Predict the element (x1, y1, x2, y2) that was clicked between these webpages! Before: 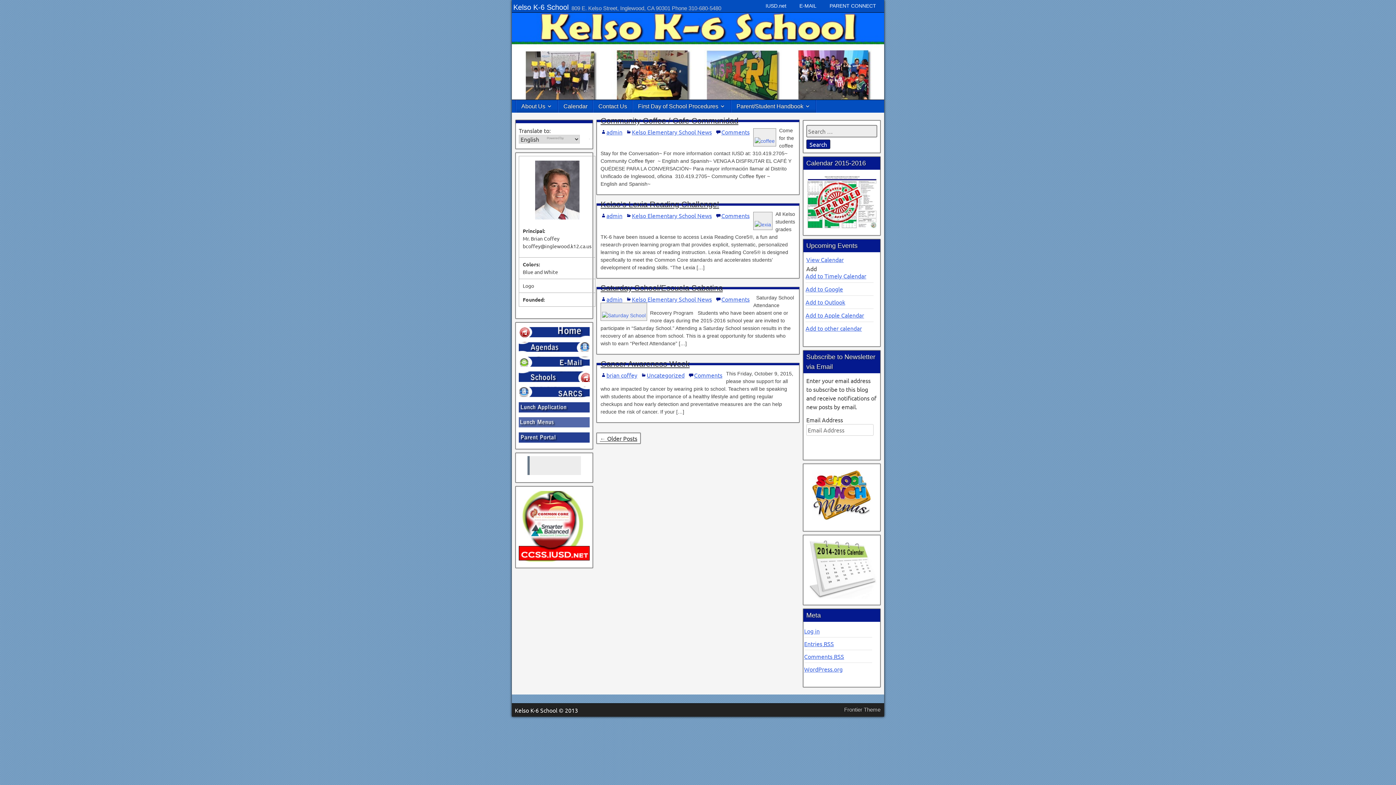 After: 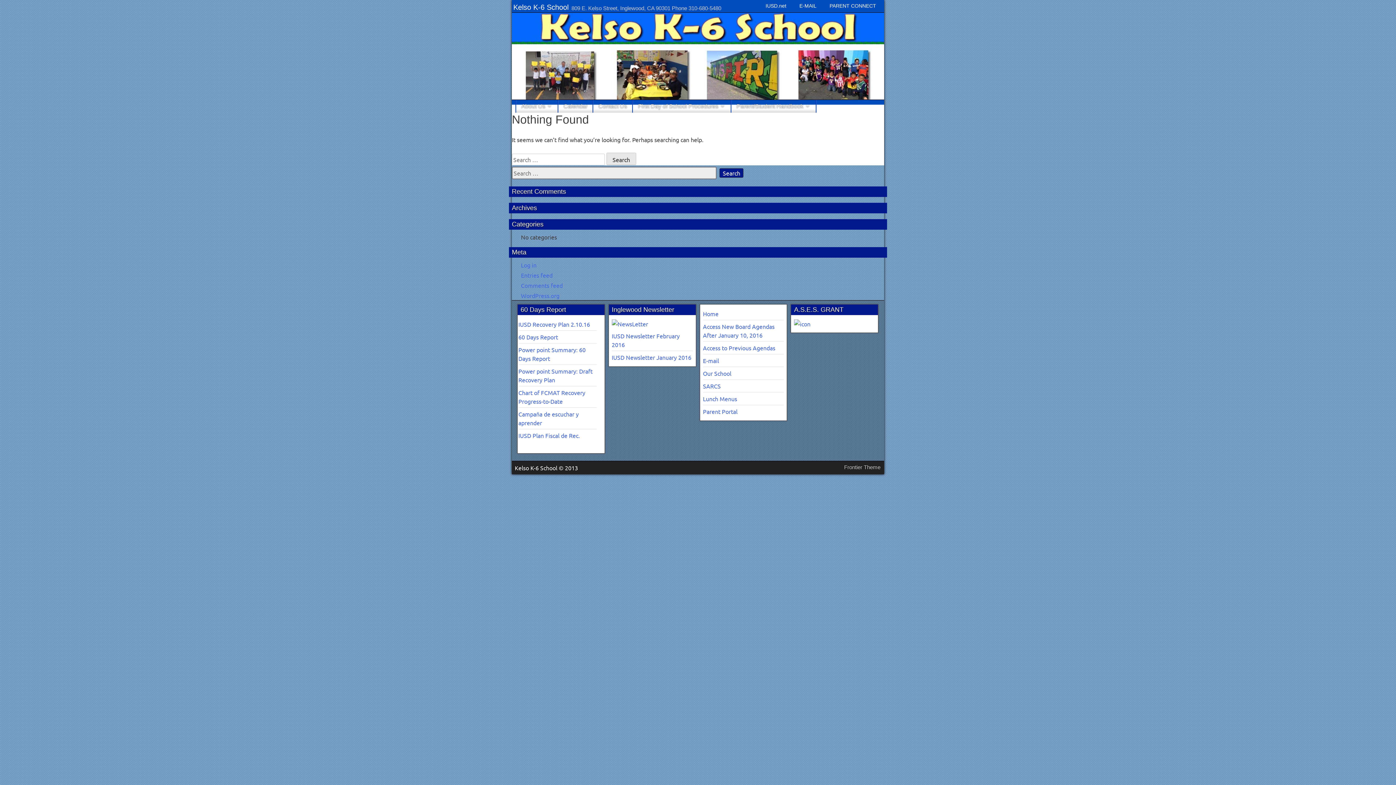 Action: bbox: (606, 128, 622, 135) label: admin